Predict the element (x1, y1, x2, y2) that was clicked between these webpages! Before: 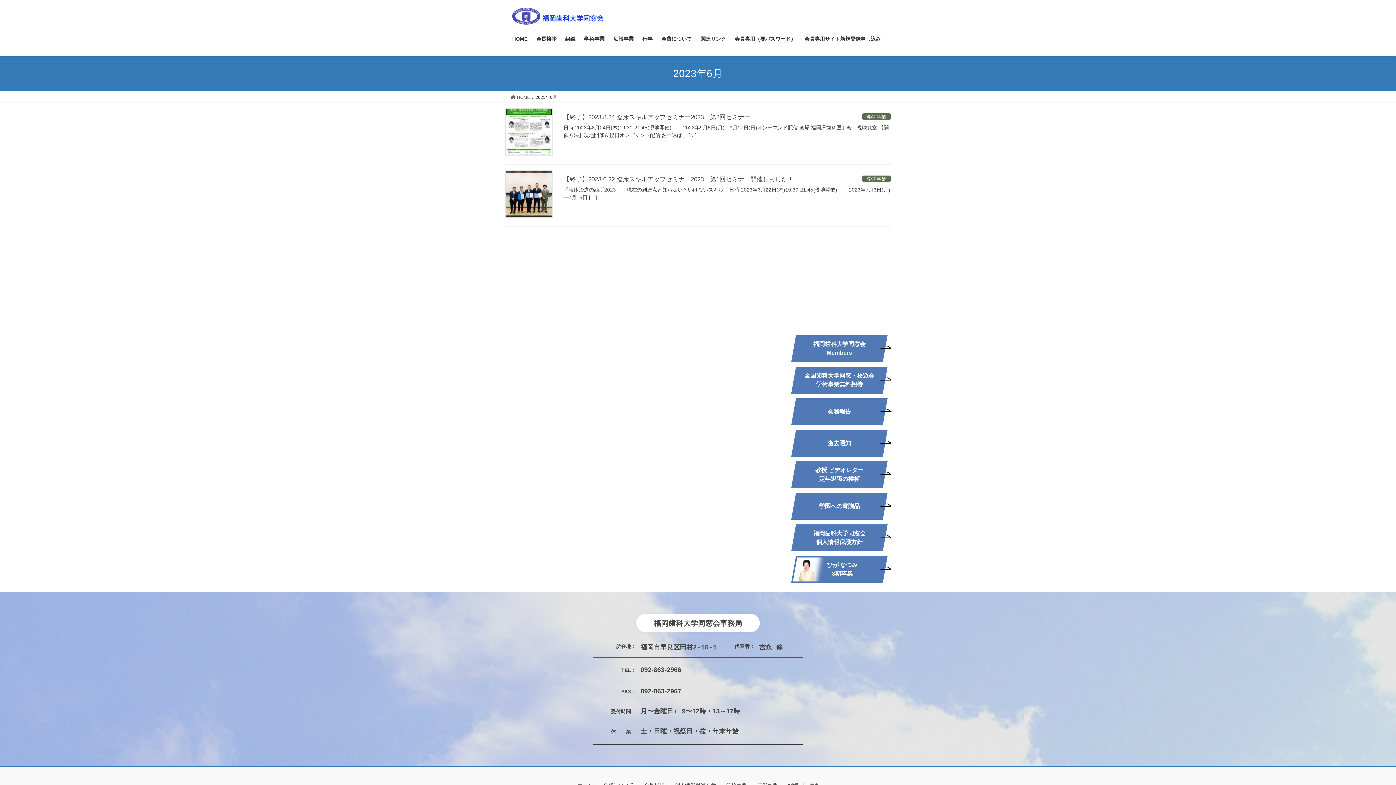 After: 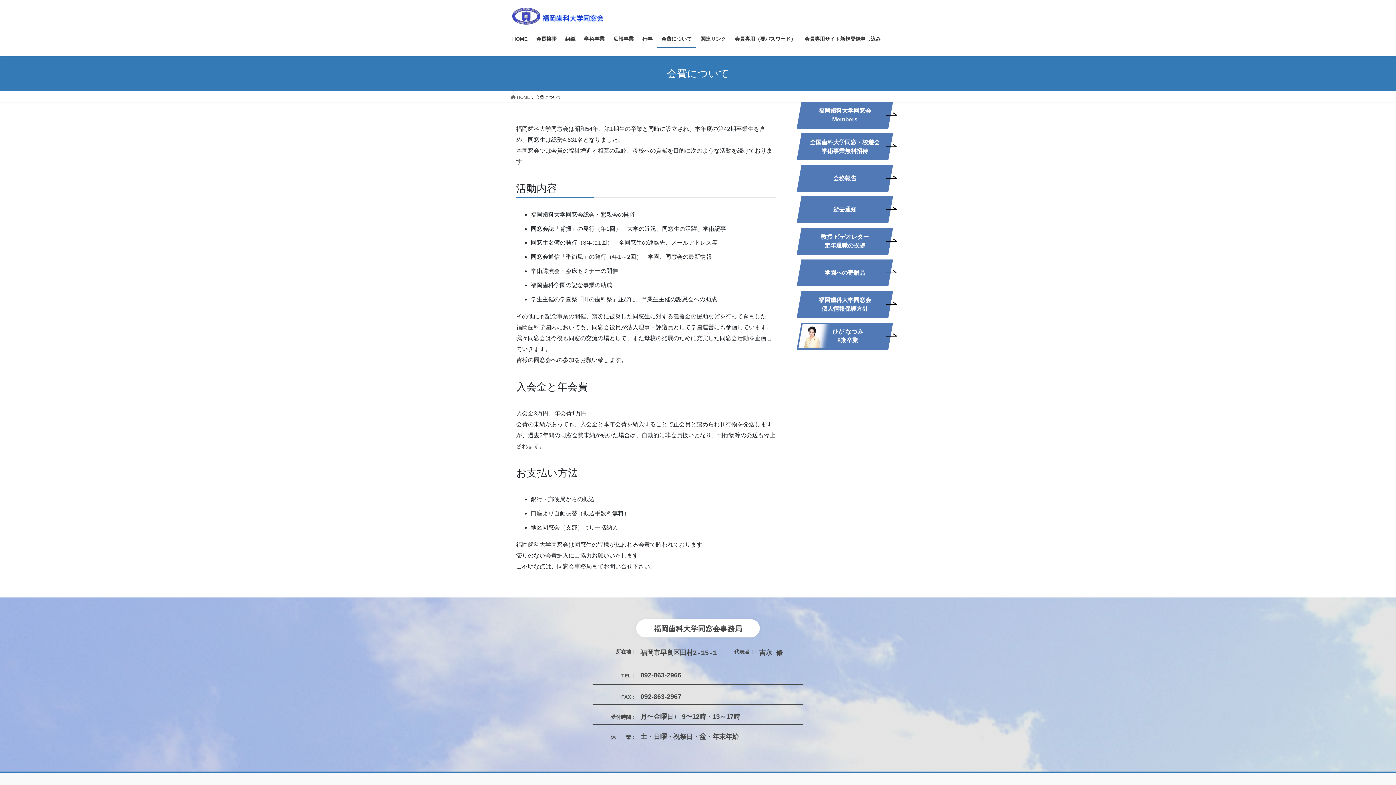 Action: label: 会費について bbox: (657, 30, 696, 47)